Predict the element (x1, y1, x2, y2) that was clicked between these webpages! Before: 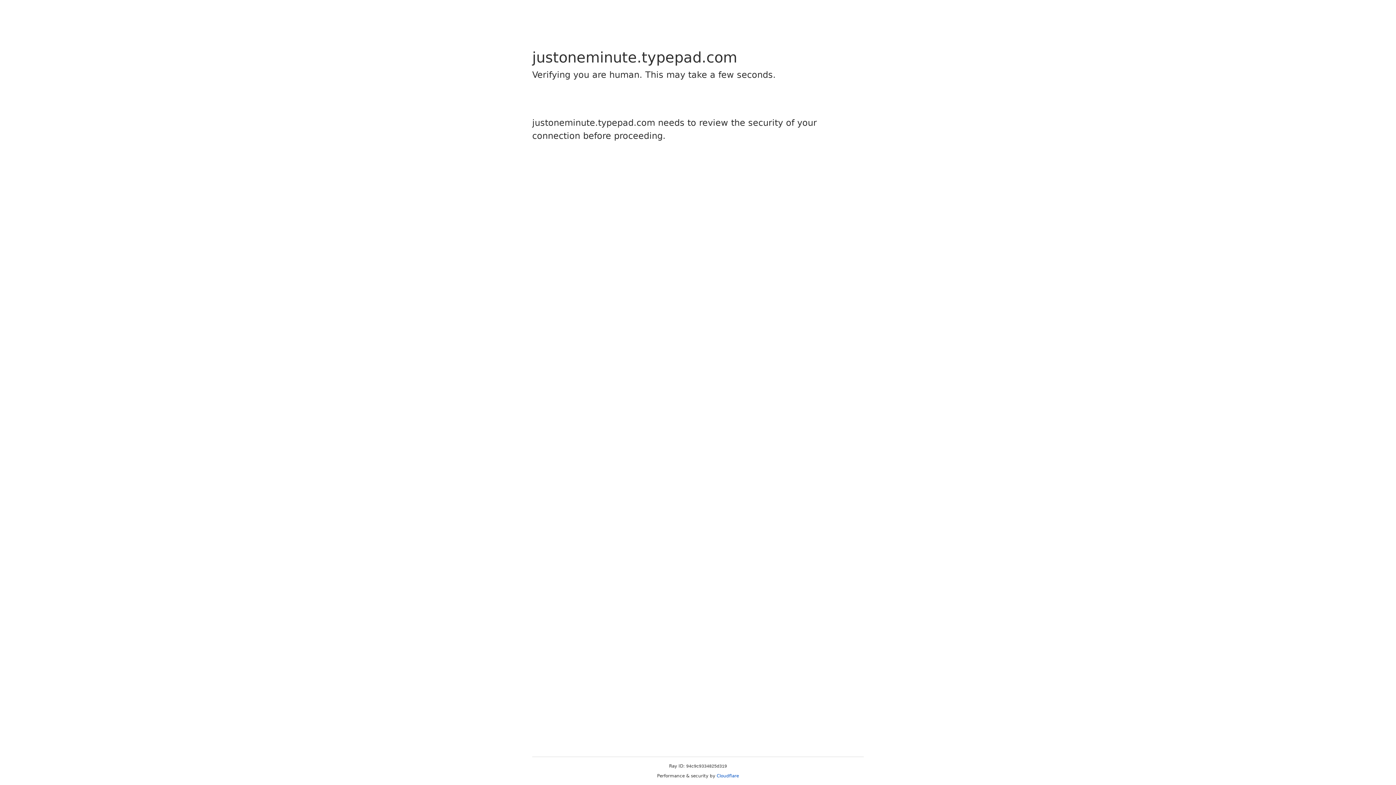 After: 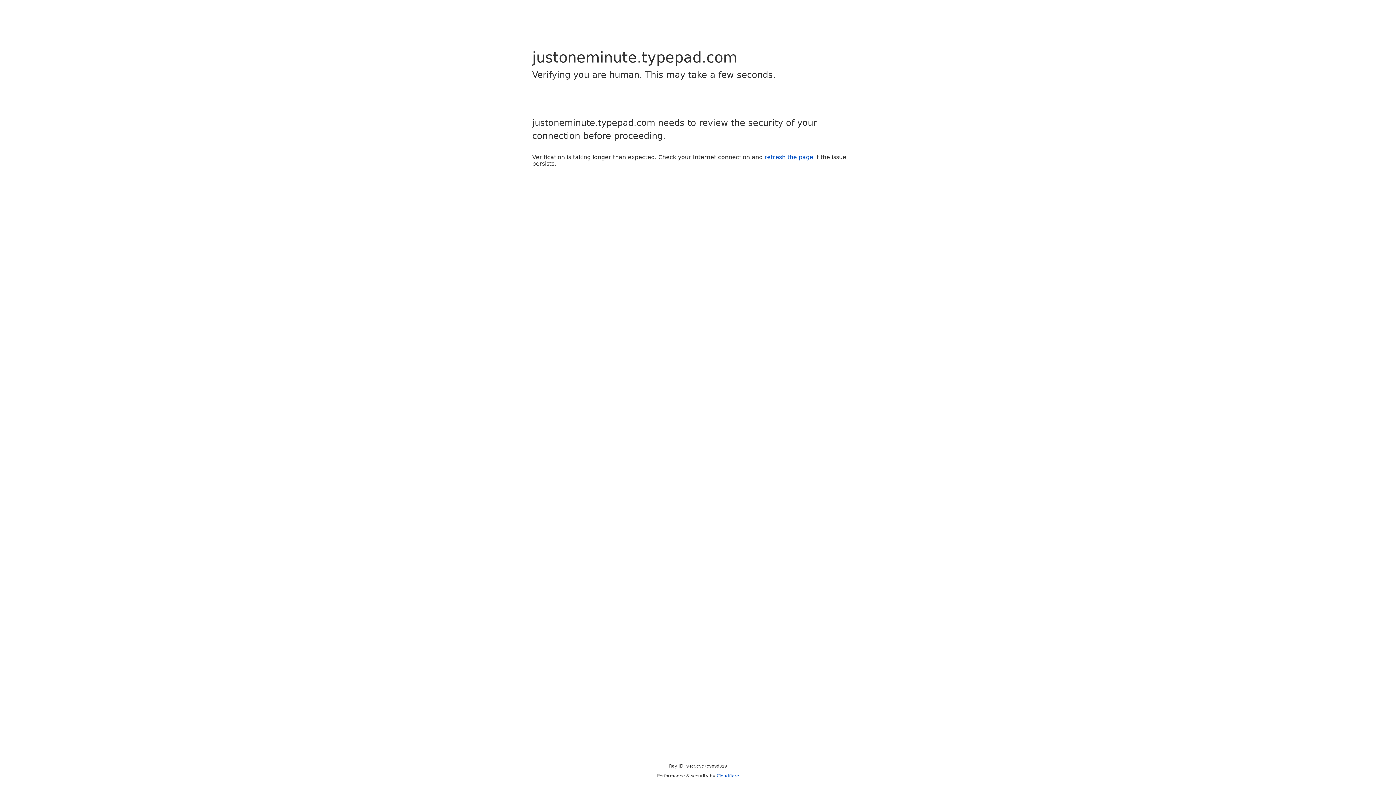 Action: label: Cloudflare bbox: (716, 773, 739, 778)